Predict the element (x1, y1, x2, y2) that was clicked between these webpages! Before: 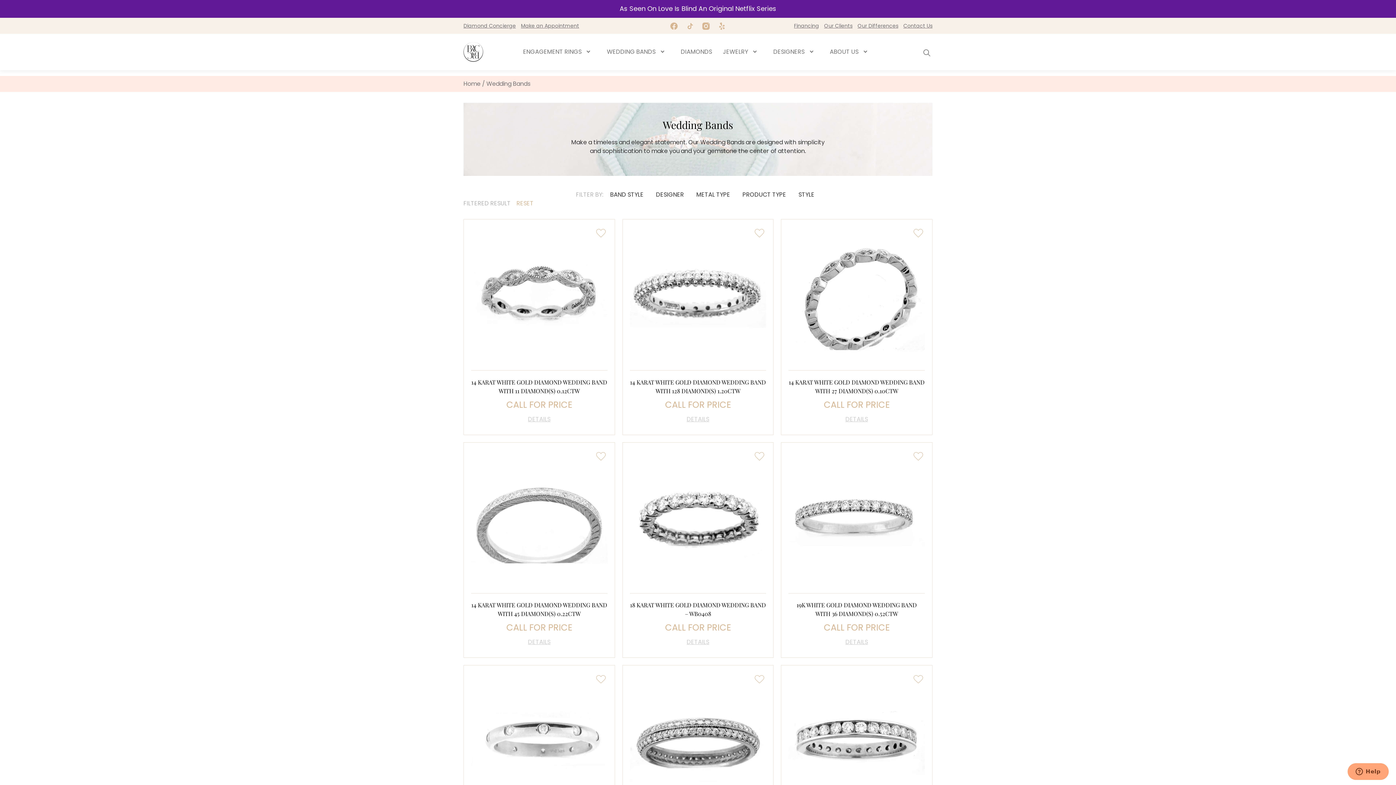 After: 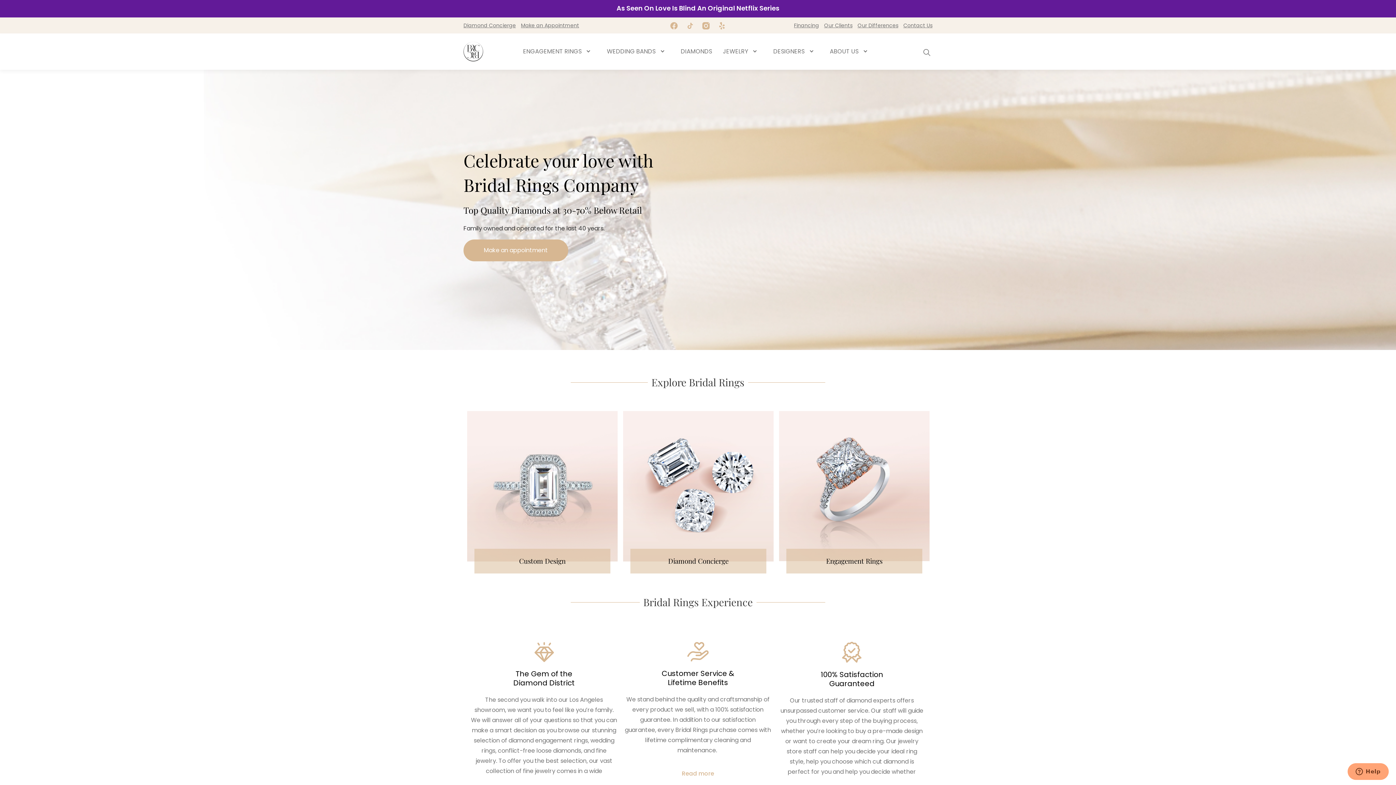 Action: bbox: (463, 79, 480, 88) label: Home